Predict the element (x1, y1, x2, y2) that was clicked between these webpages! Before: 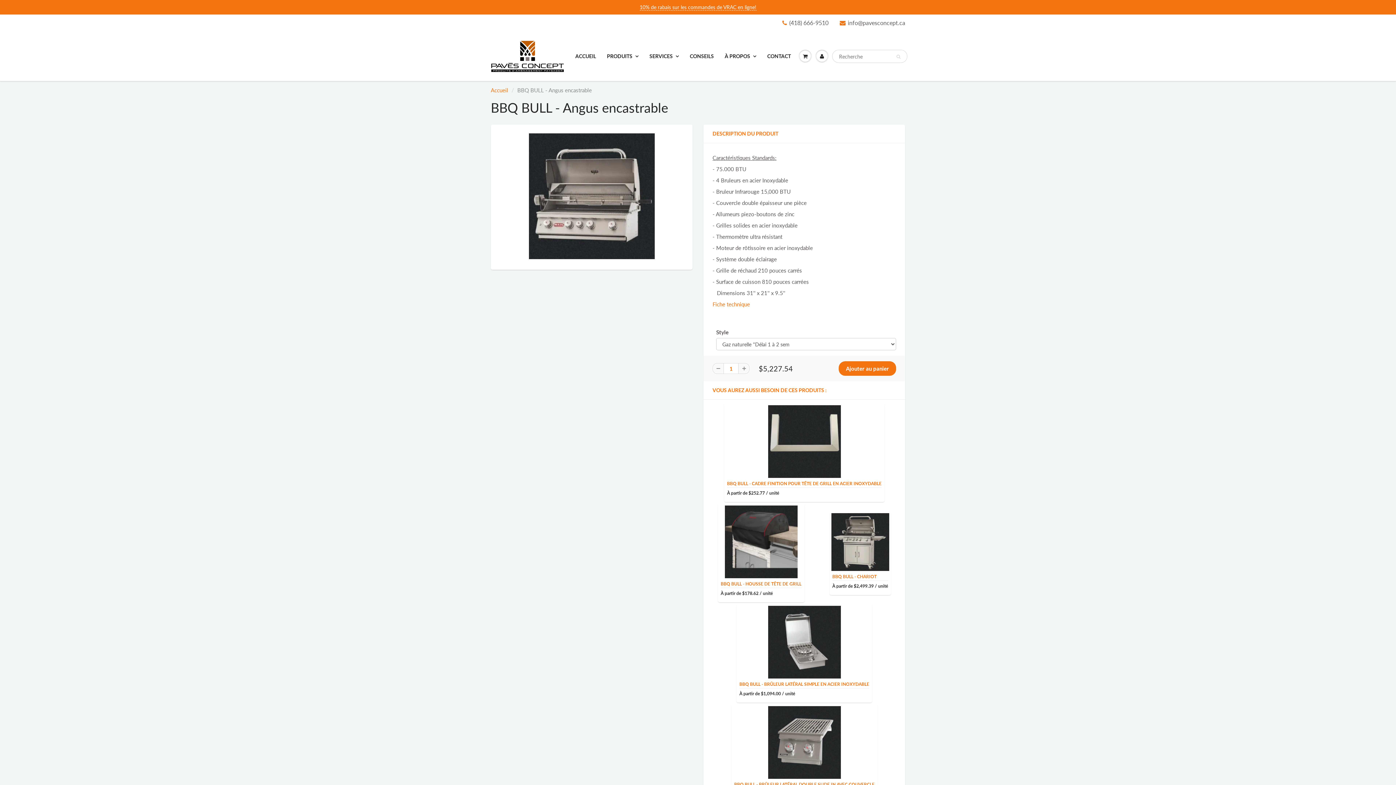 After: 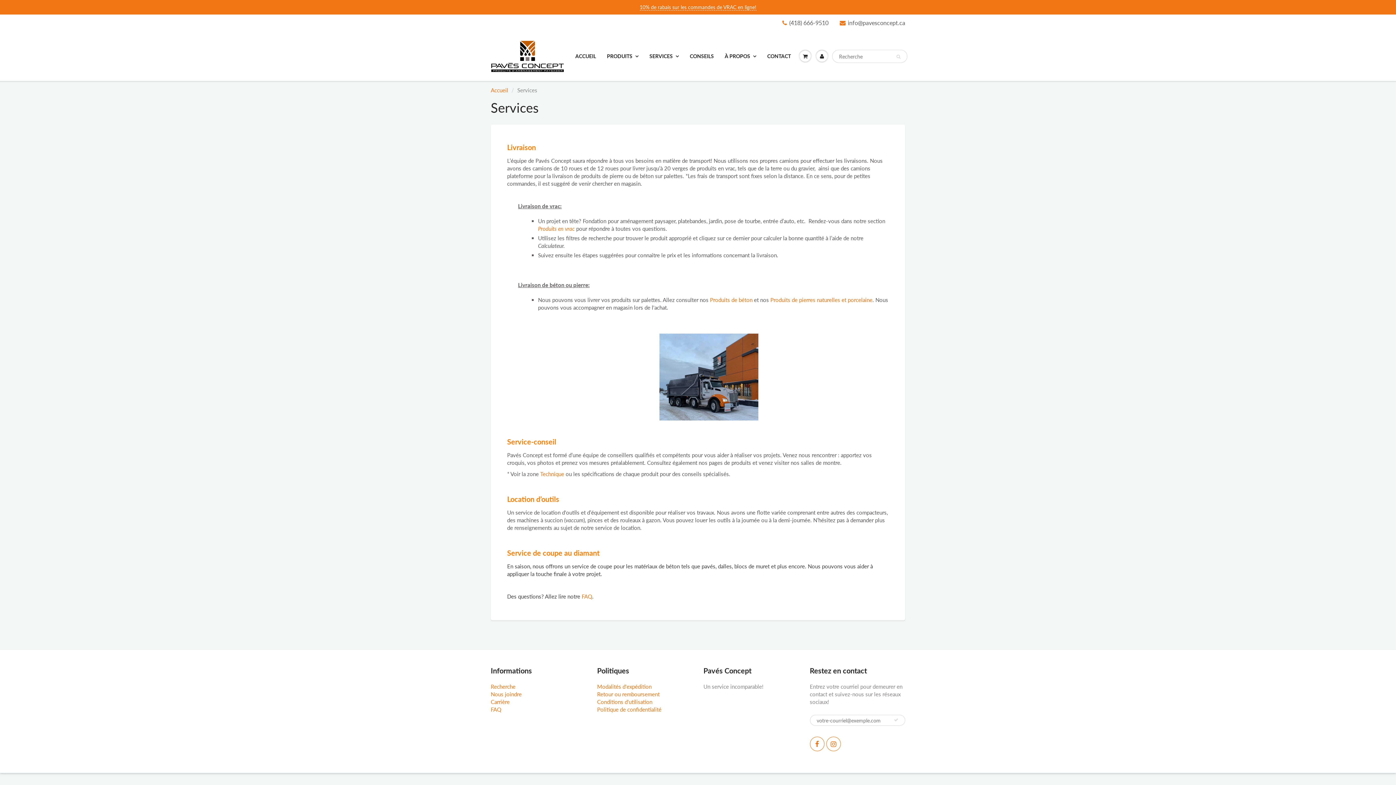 Action: label: SERVICES bbox: (644, 32, 684, 80)